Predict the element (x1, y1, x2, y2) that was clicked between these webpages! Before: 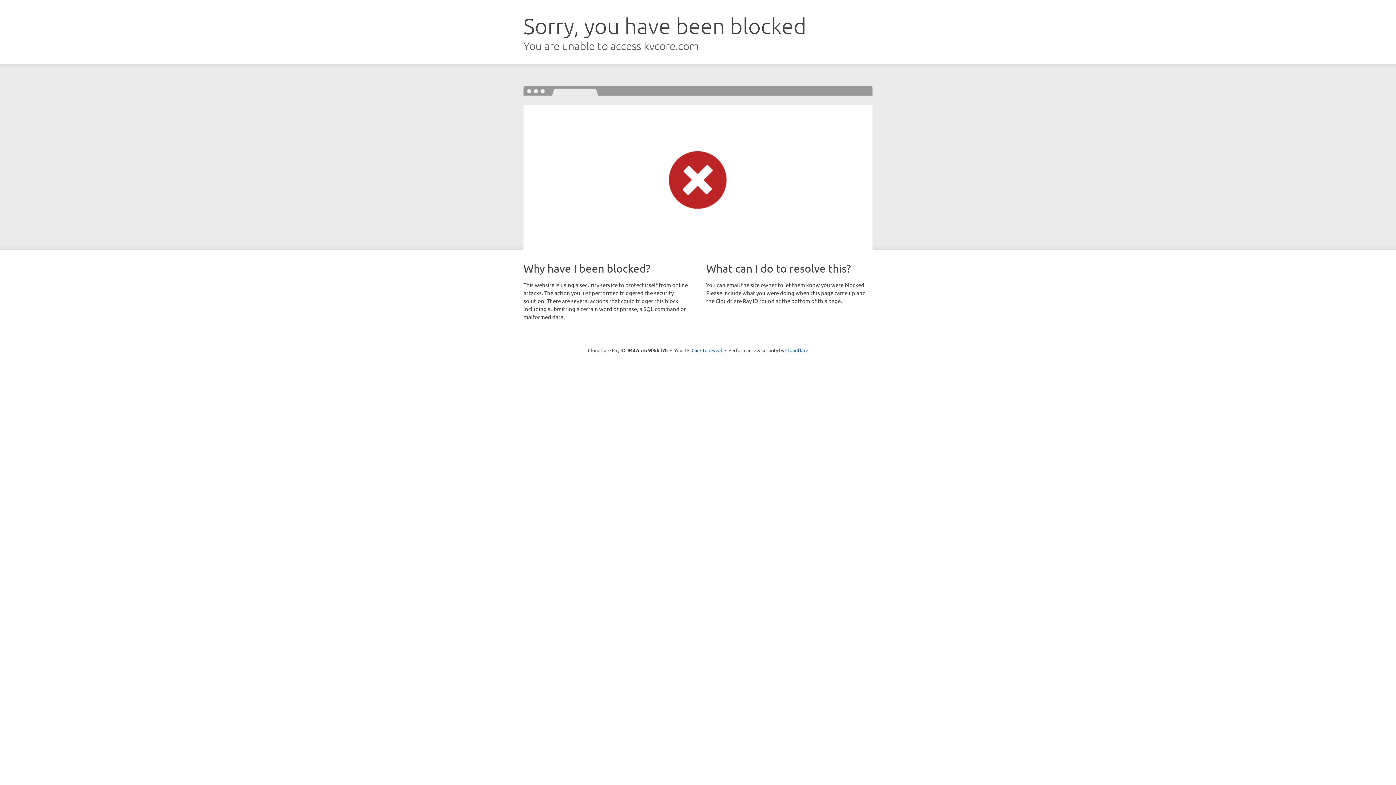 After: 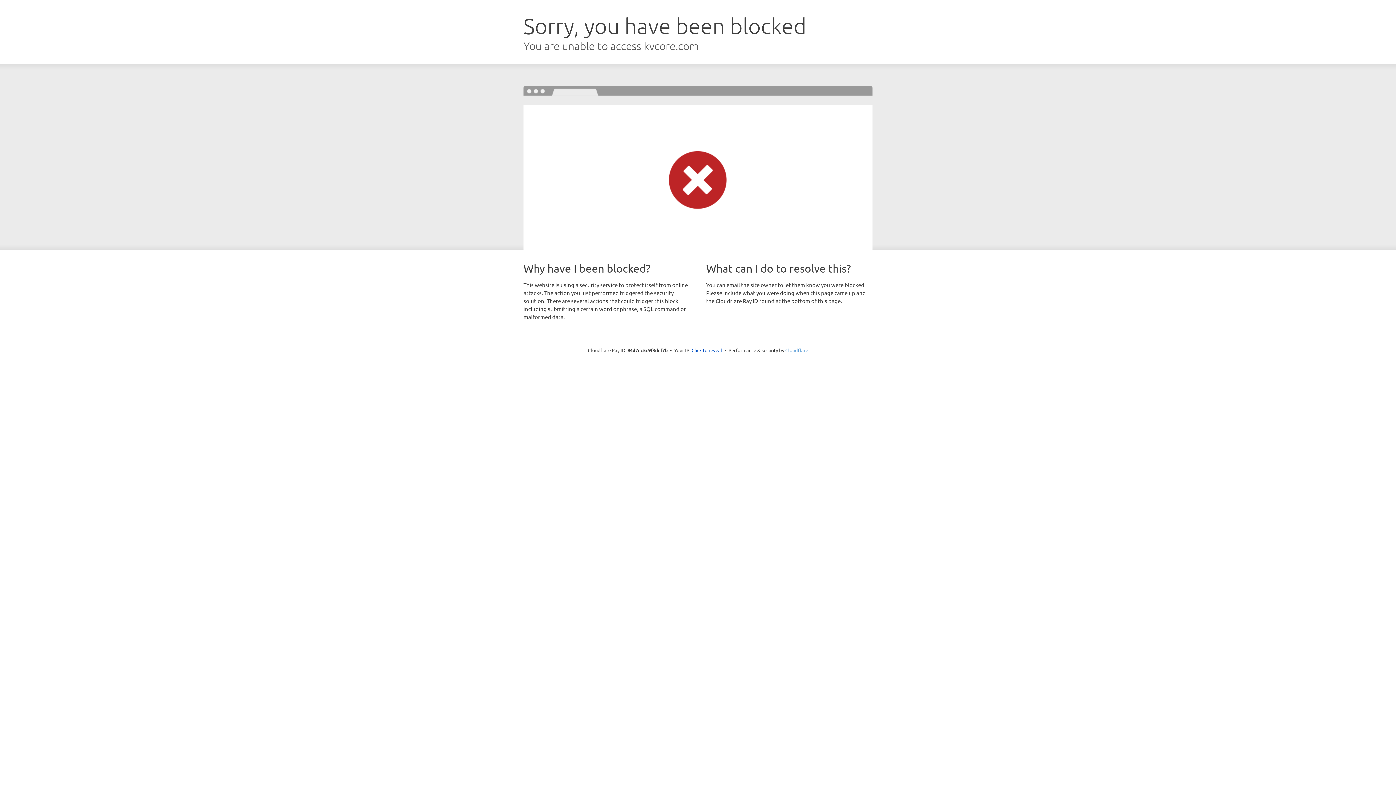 Action: label: Cloudflare bbox: (785, 347, 808, 353)